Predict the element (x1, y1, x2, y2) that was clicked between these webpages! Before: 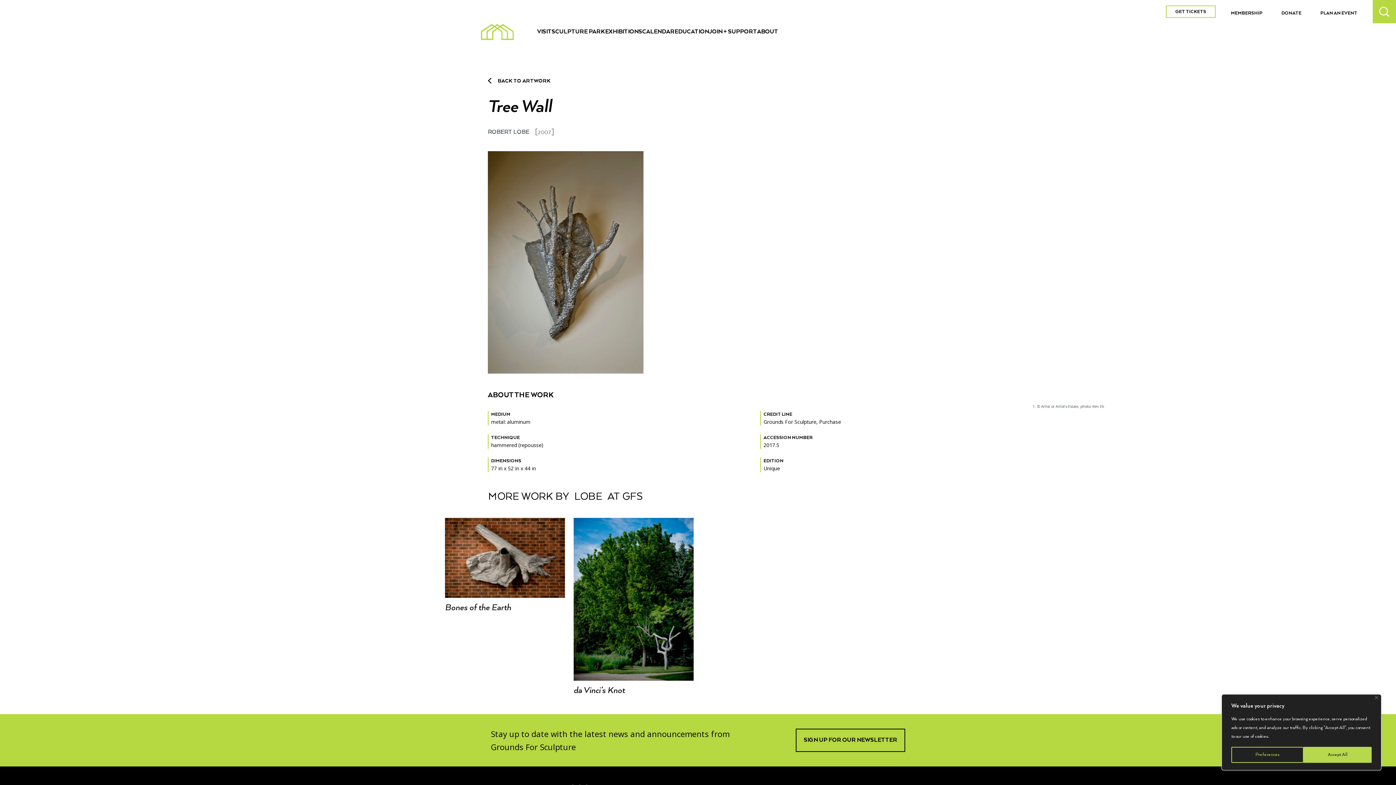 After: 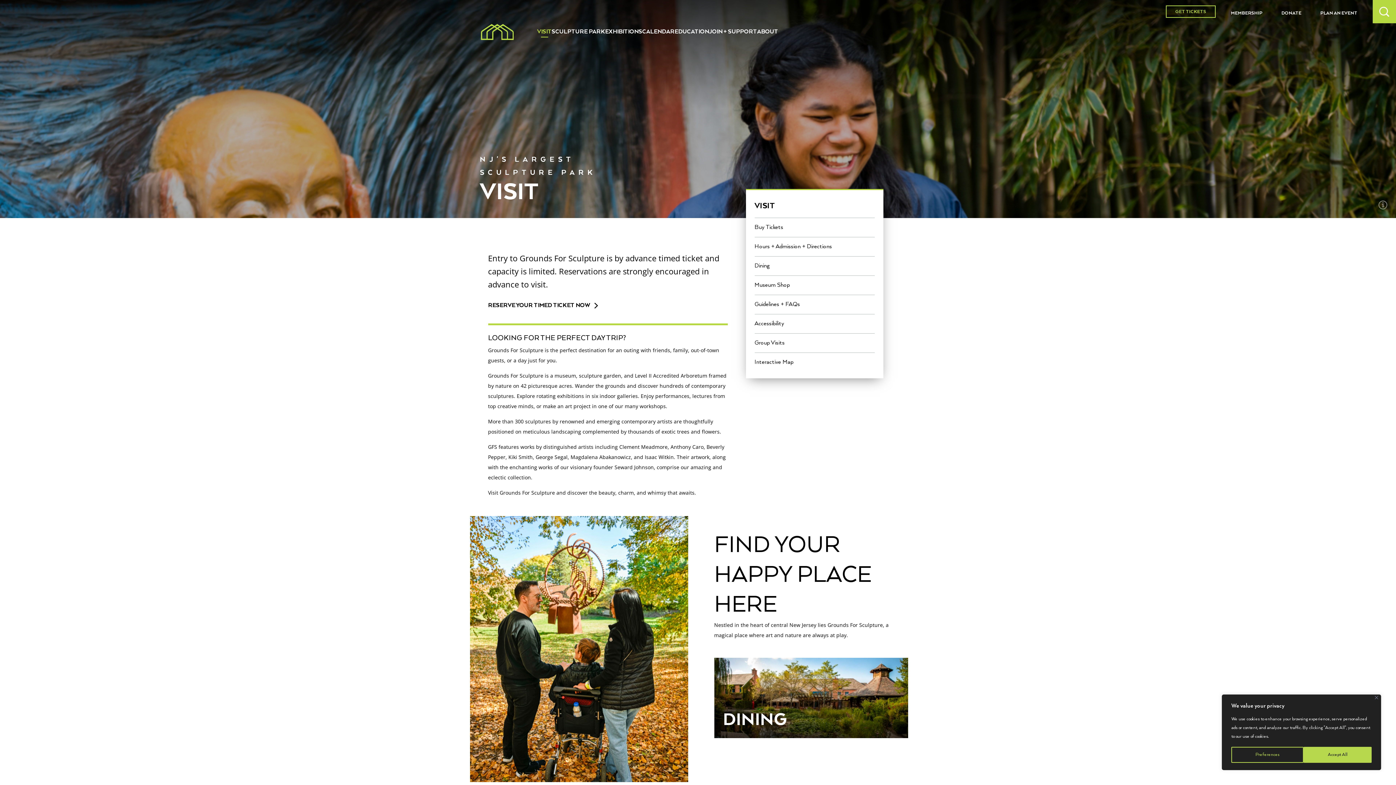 Action: bbox: (537, 28, 551, 35) label: VISIT